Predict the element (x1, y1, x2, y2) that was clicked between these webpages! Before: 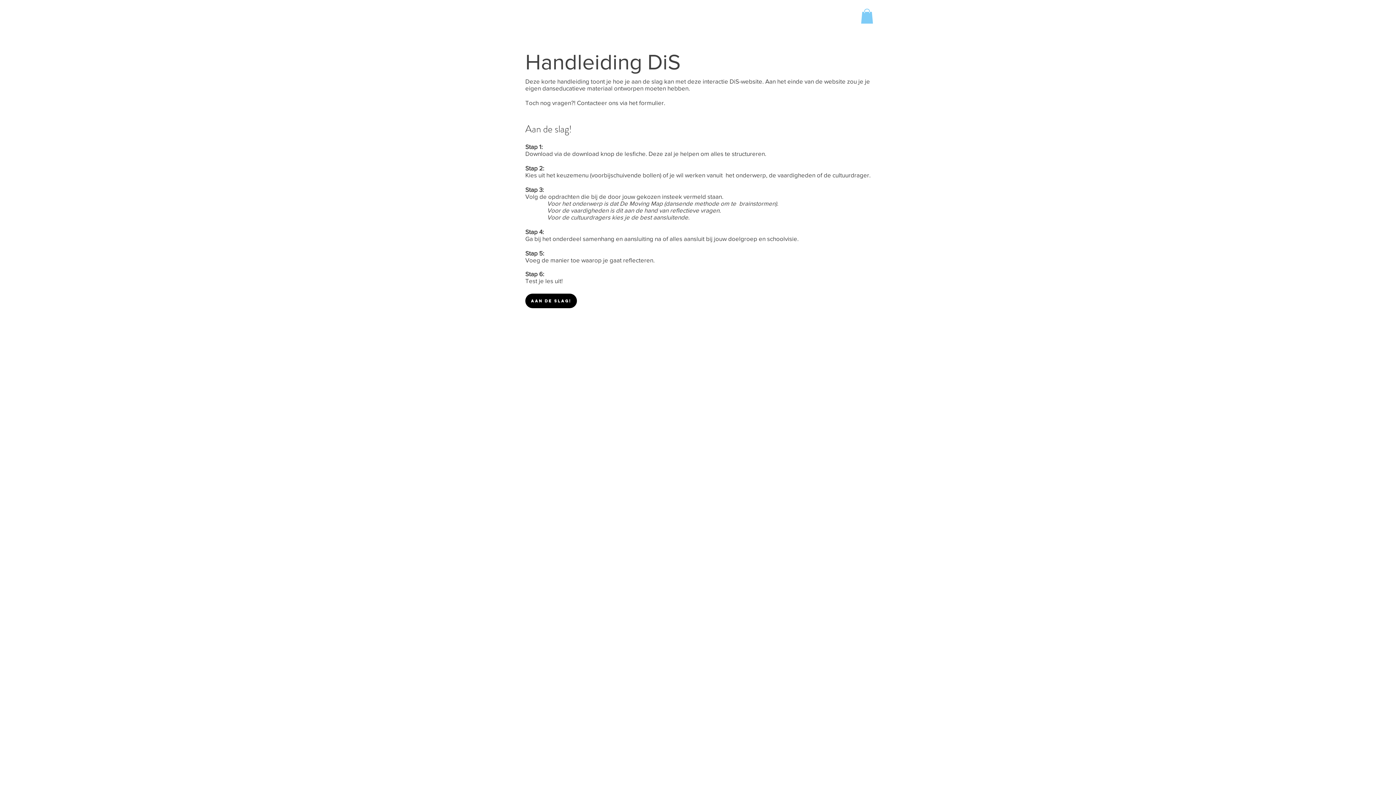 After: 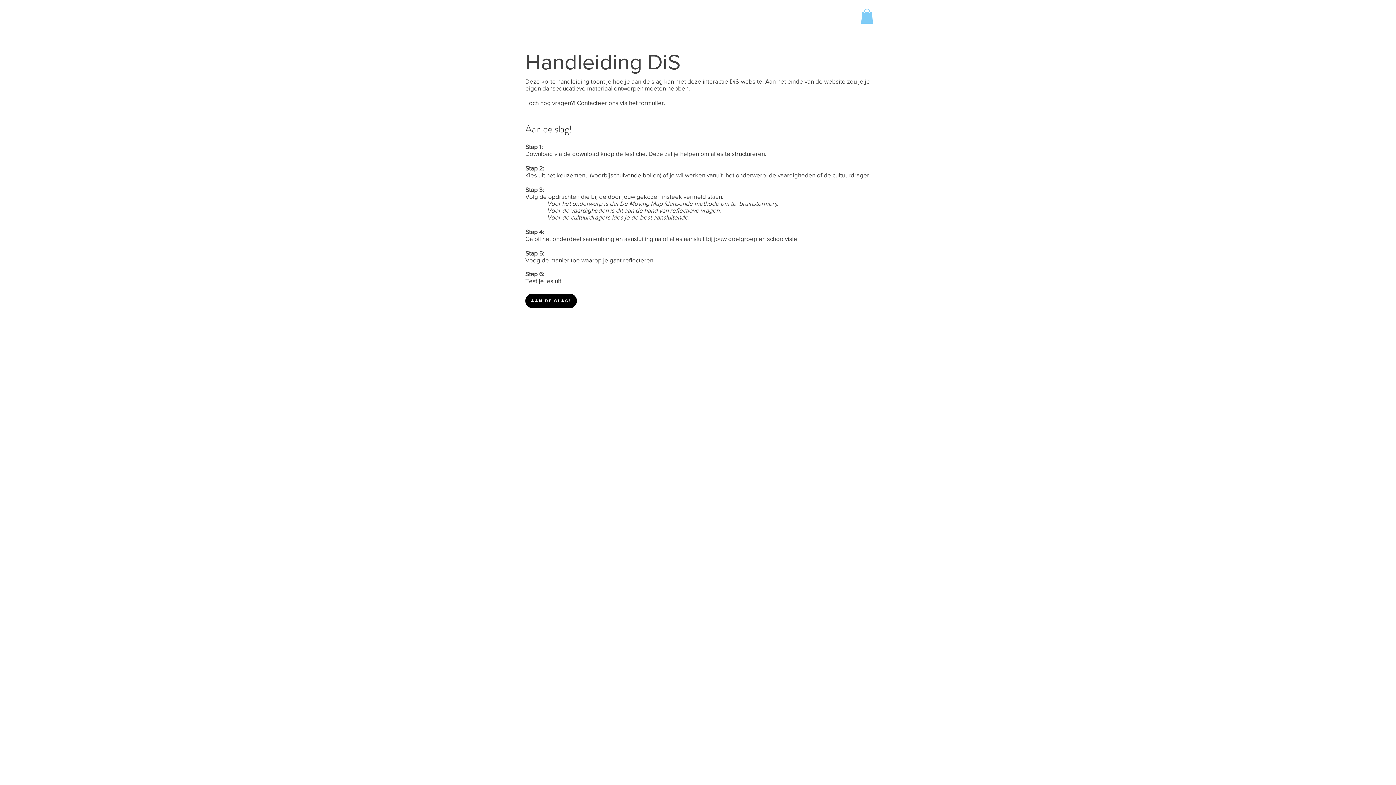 Action: bbox: (861, 8, 873, 23)